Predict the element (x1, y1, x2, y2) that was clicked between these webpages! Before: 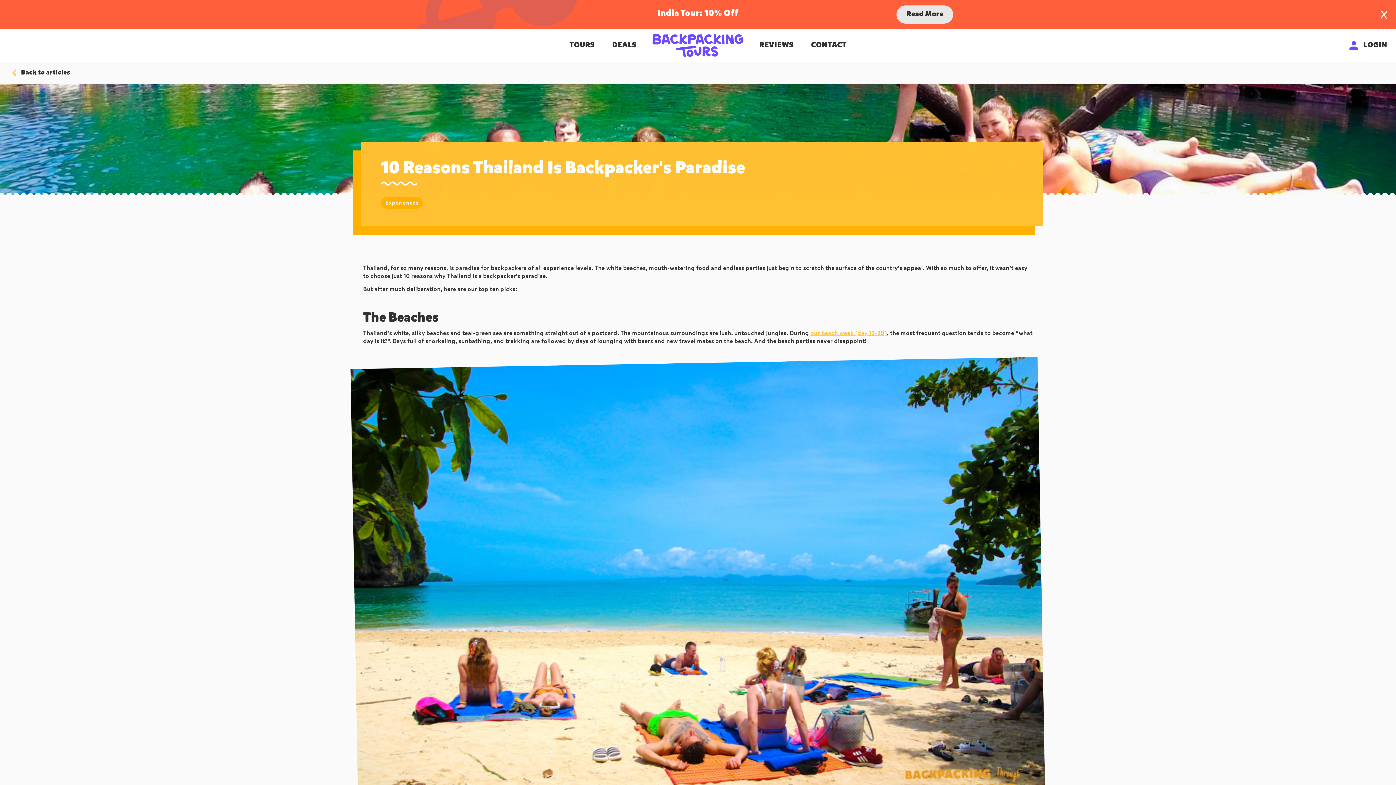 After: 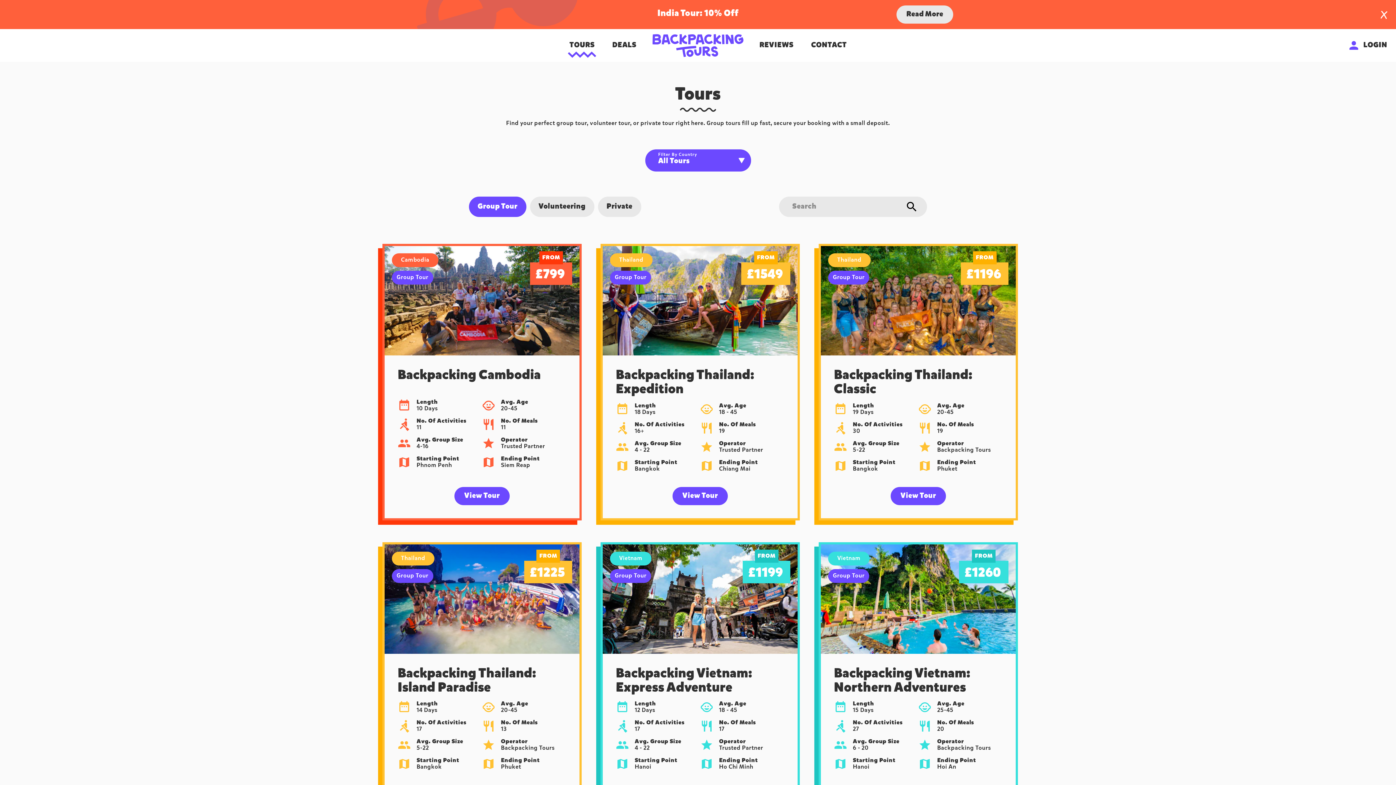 Action: label: TOURS bbox: (560, 29, 603, 61)